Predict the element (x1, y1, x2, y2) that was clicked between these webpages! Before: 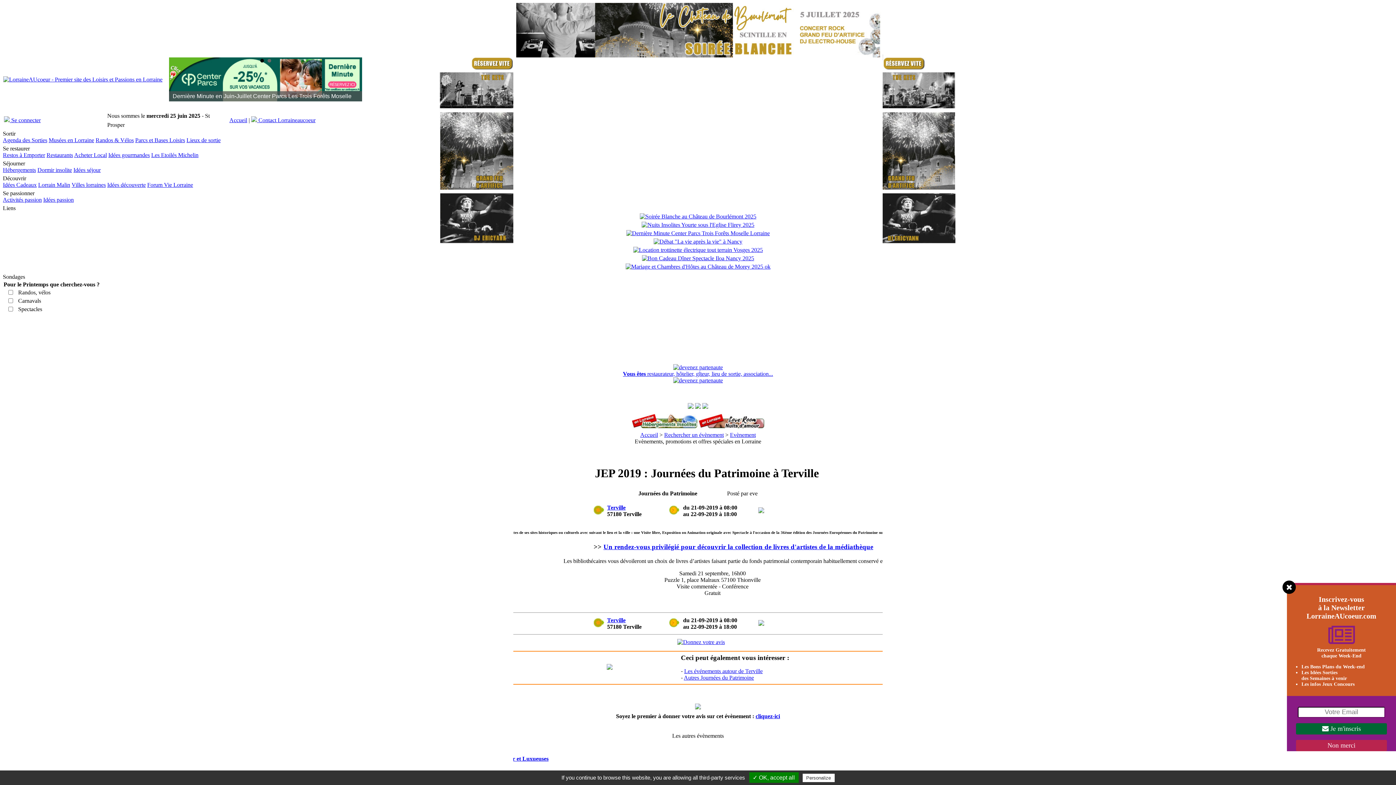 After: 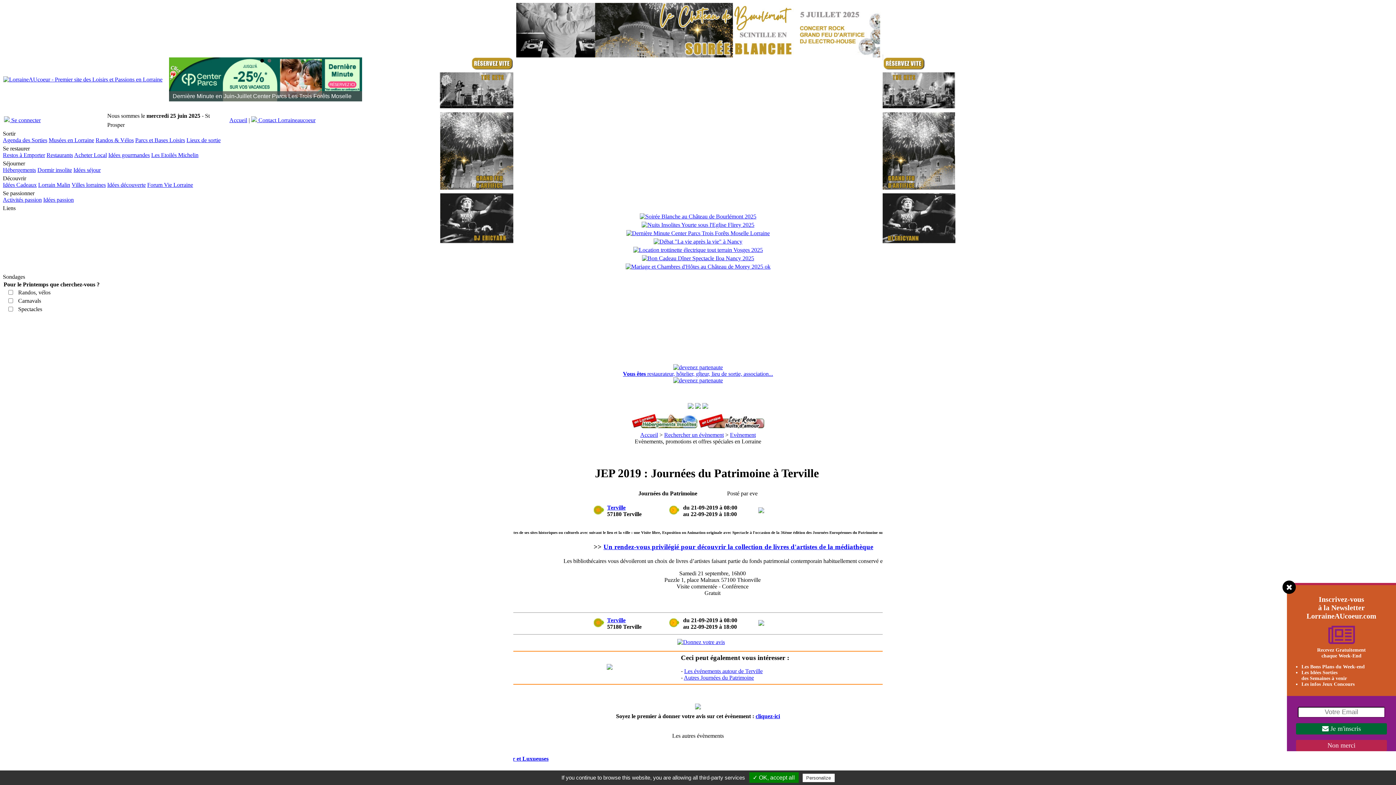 Action: bbox: (758, 508, 764, 514)